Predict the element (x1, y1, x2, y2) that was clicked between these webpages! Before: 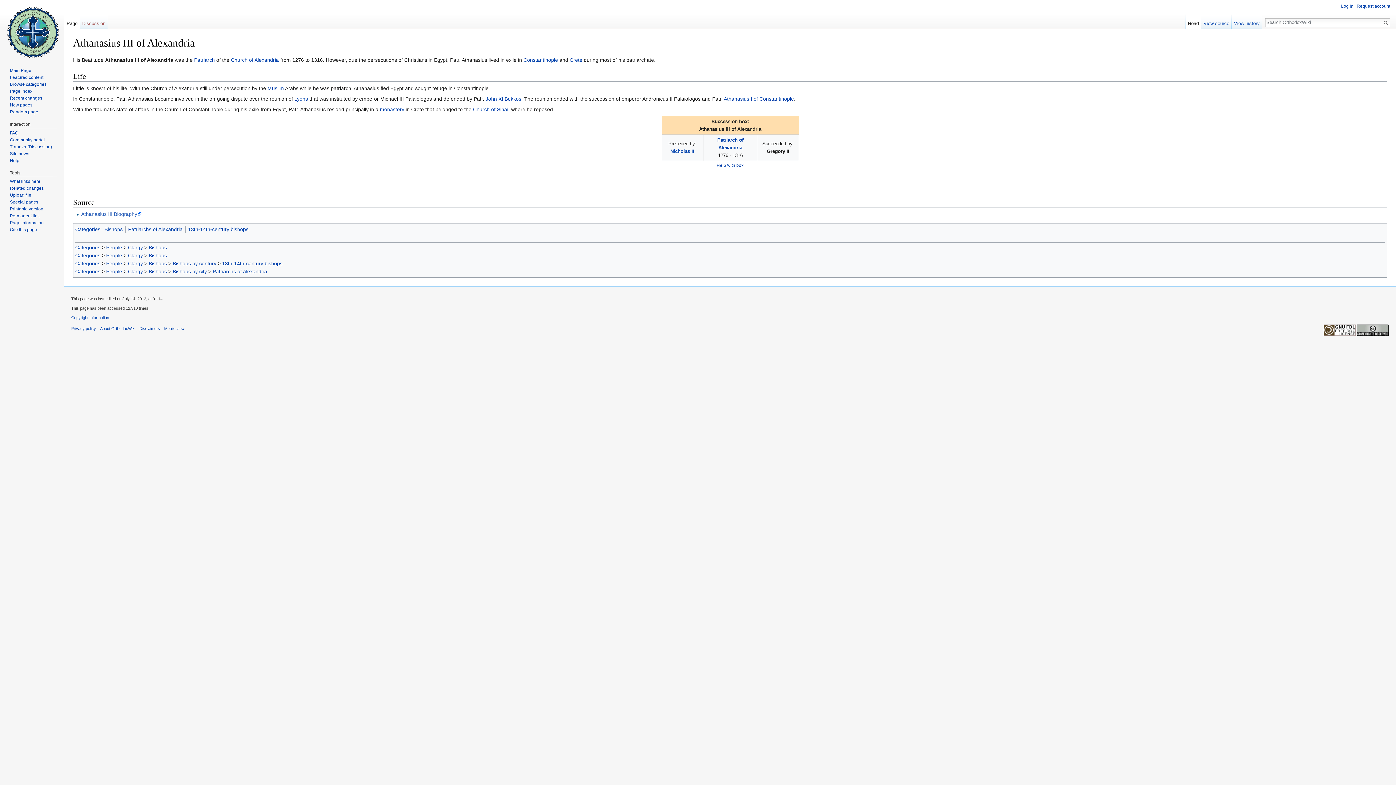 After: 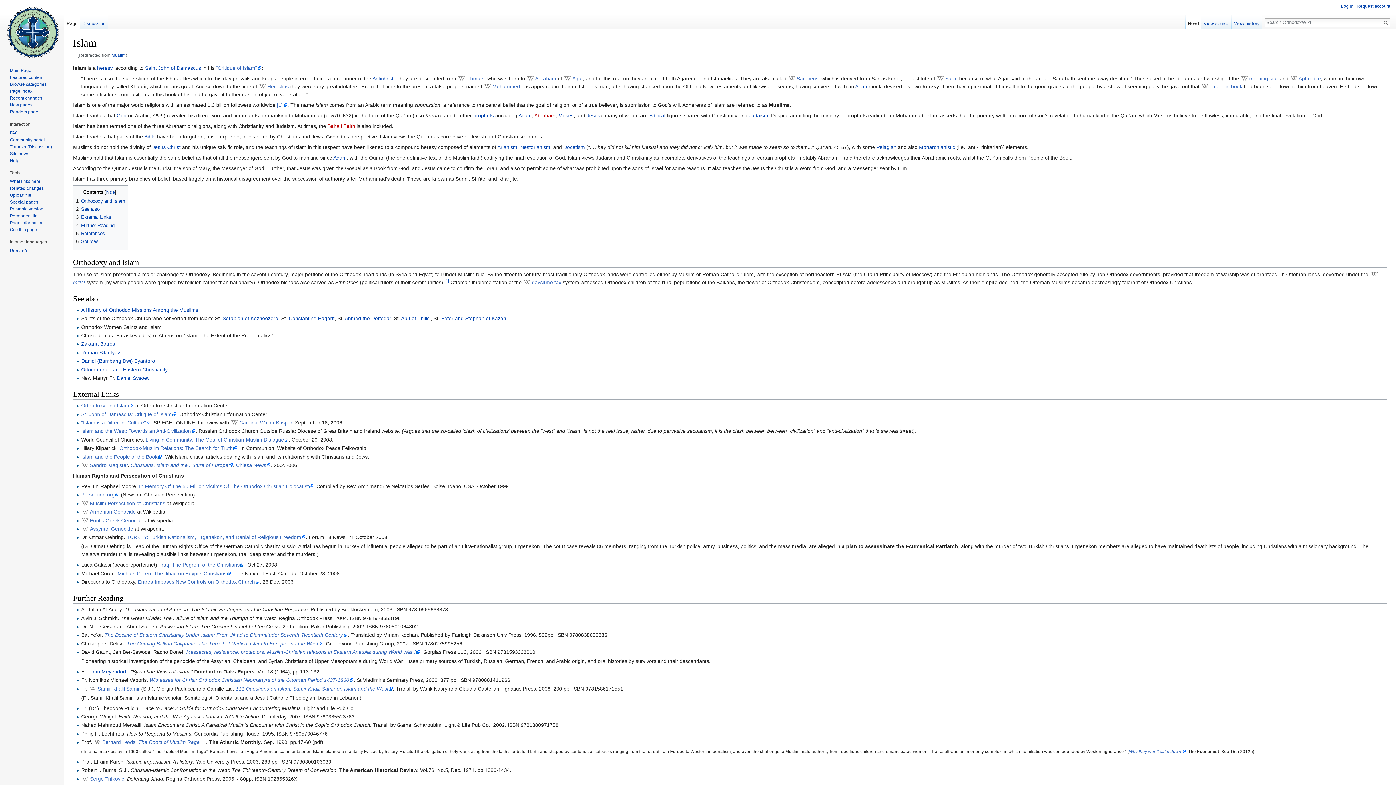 Action: bbox: (267, 85, 284, 91) label: Muslim